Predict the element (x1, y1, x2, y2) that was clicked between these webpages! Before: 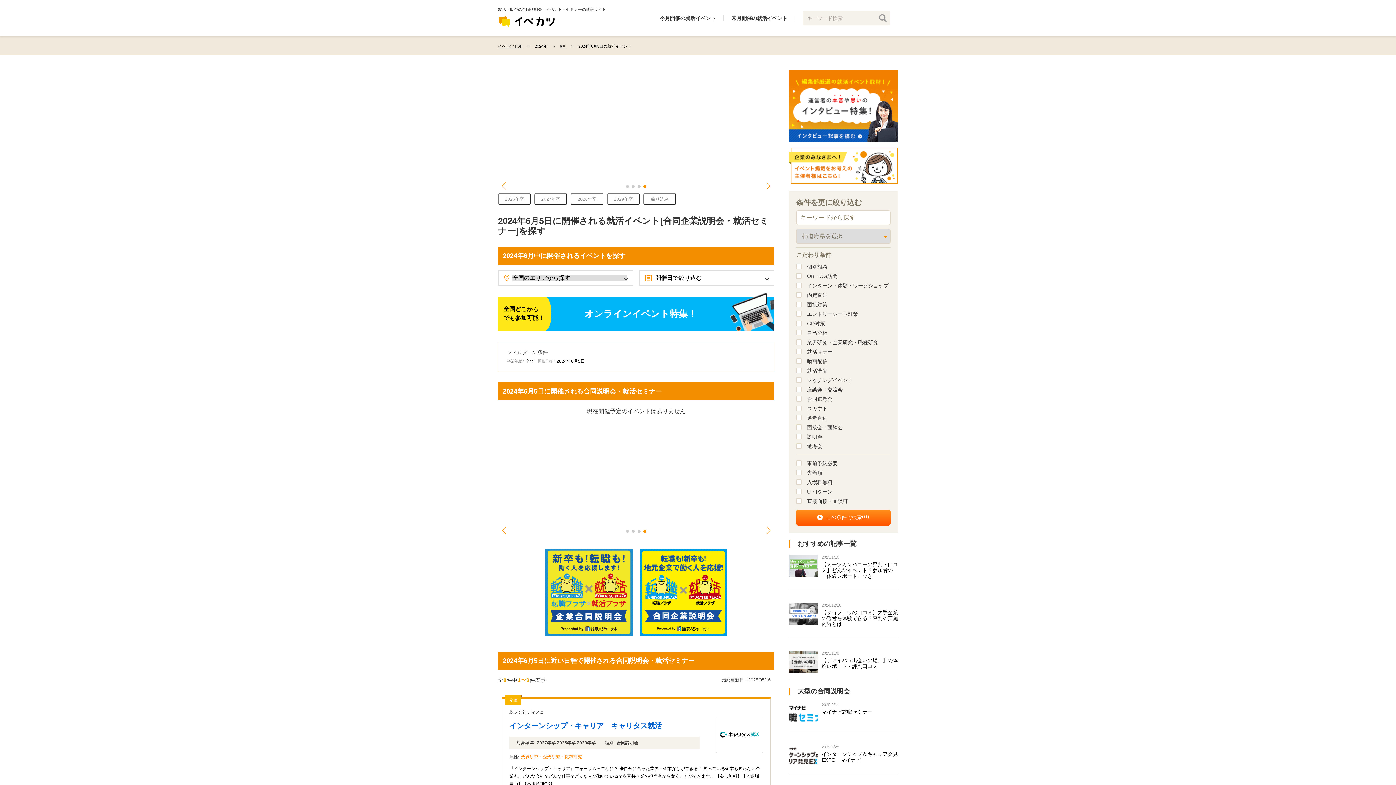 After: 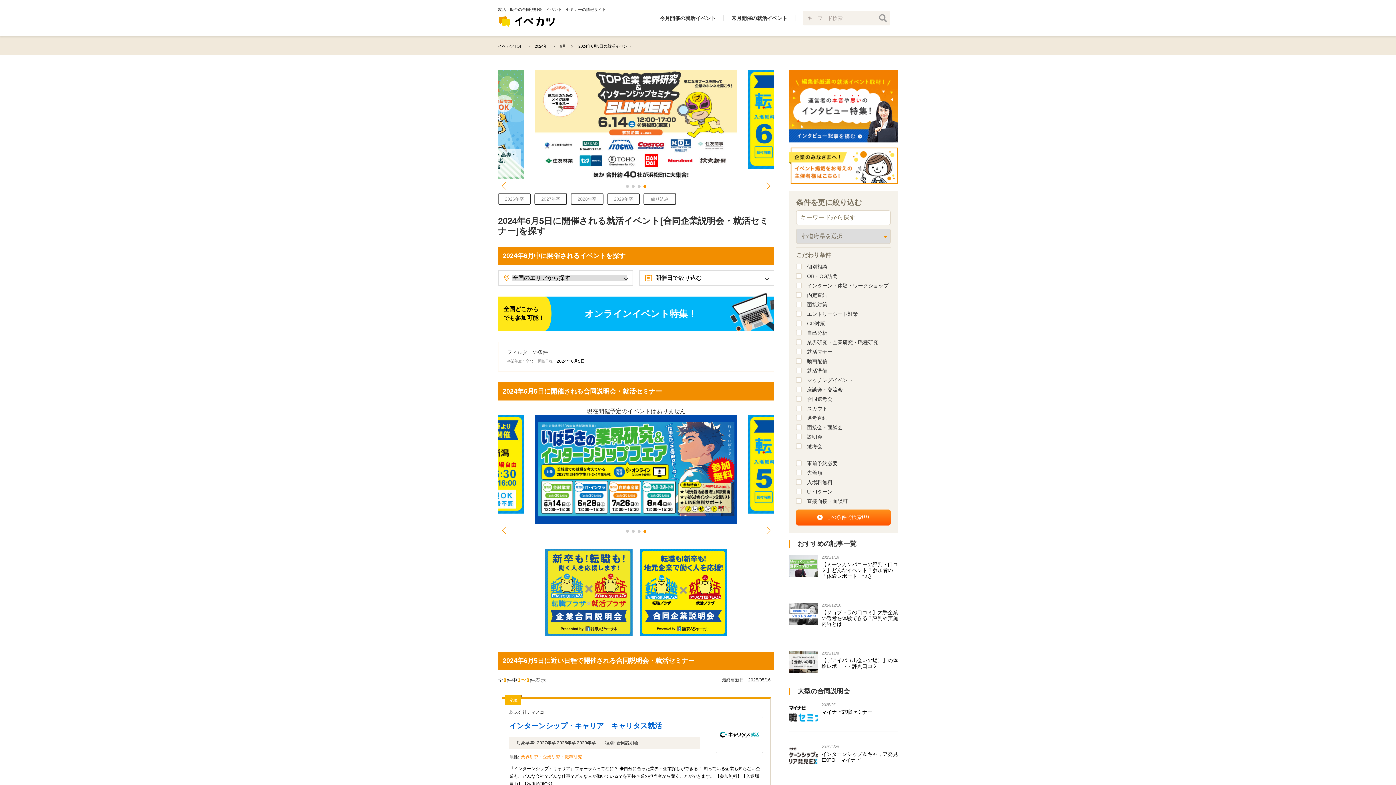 Action: bbox: (640, 549, 727, 637)